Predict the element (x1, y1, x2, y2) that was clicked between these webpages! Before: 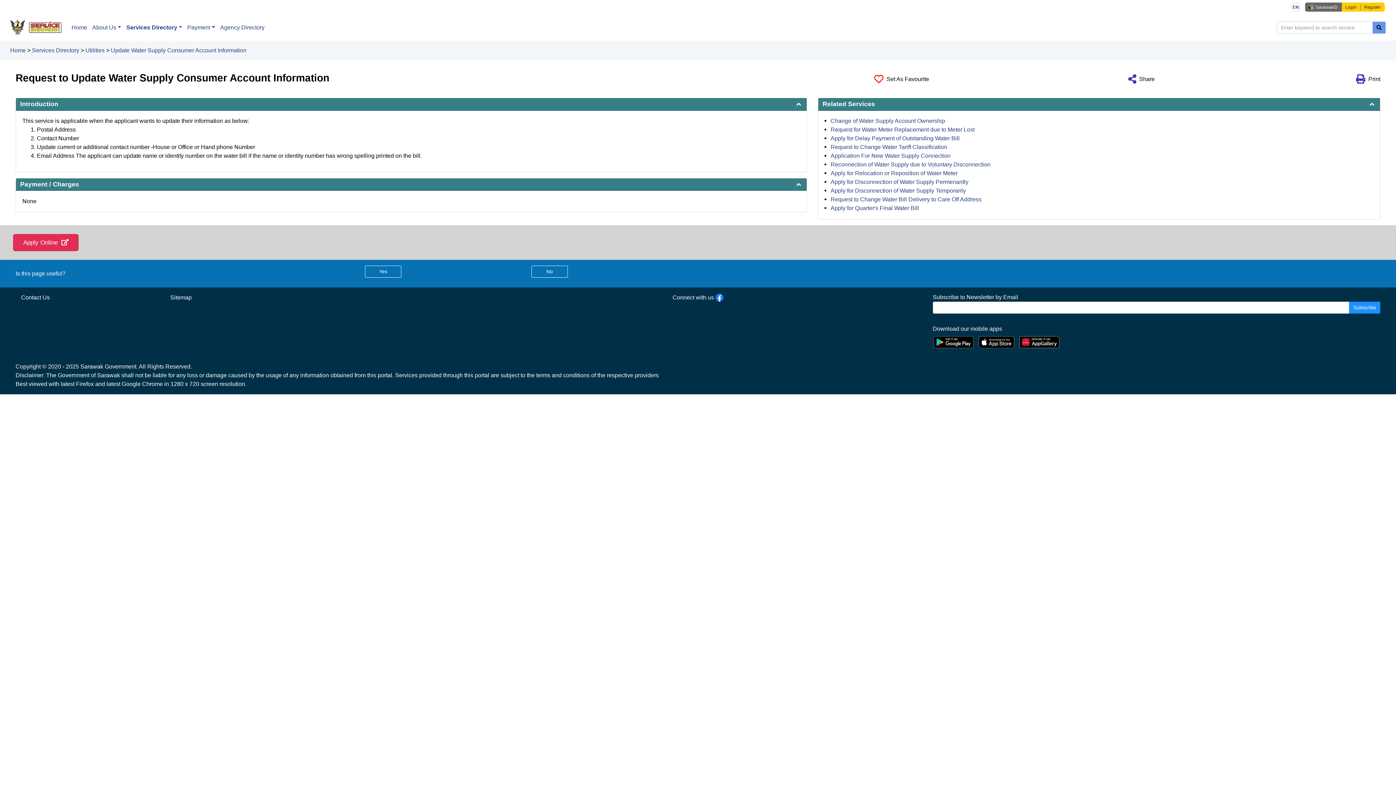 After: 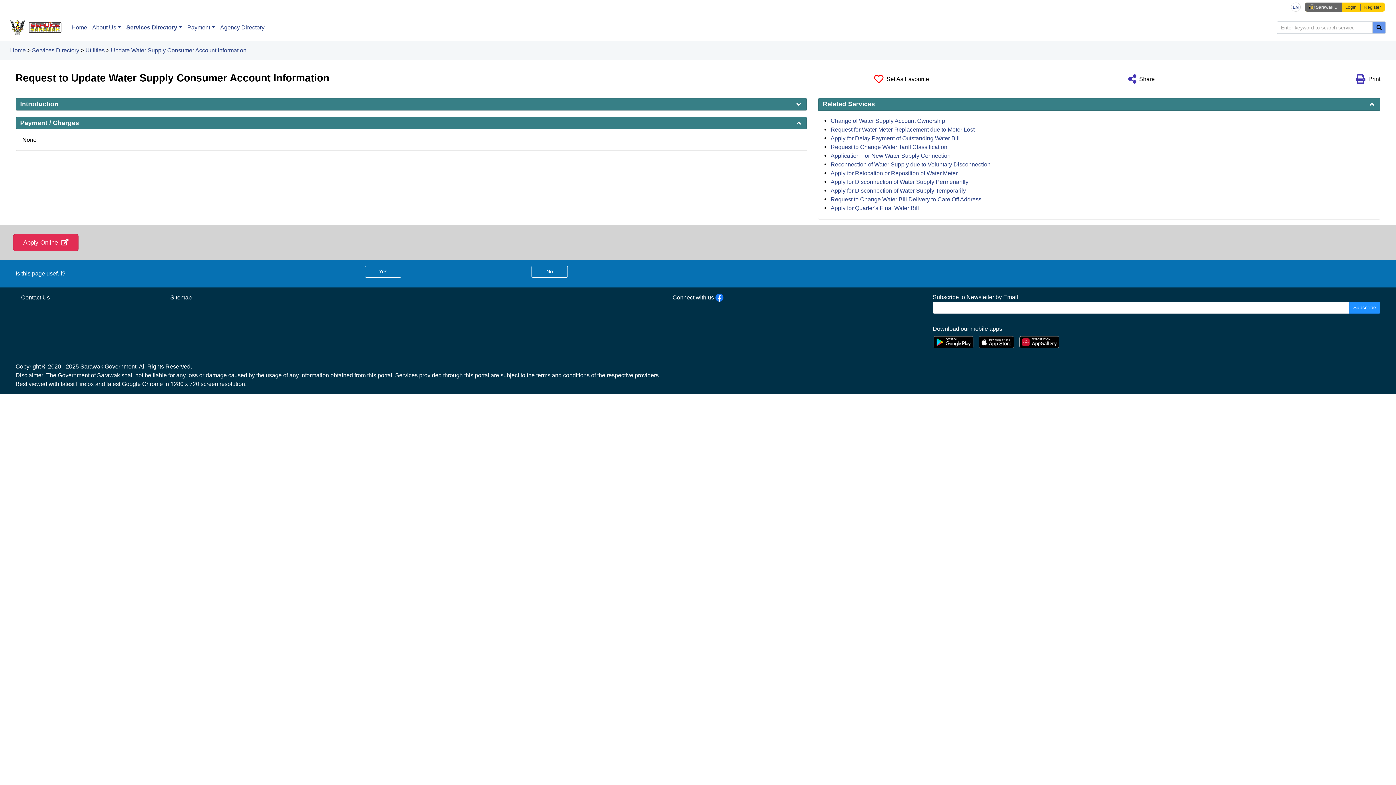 Action: label: Introduction bbox: (16, 98, 807, 110)